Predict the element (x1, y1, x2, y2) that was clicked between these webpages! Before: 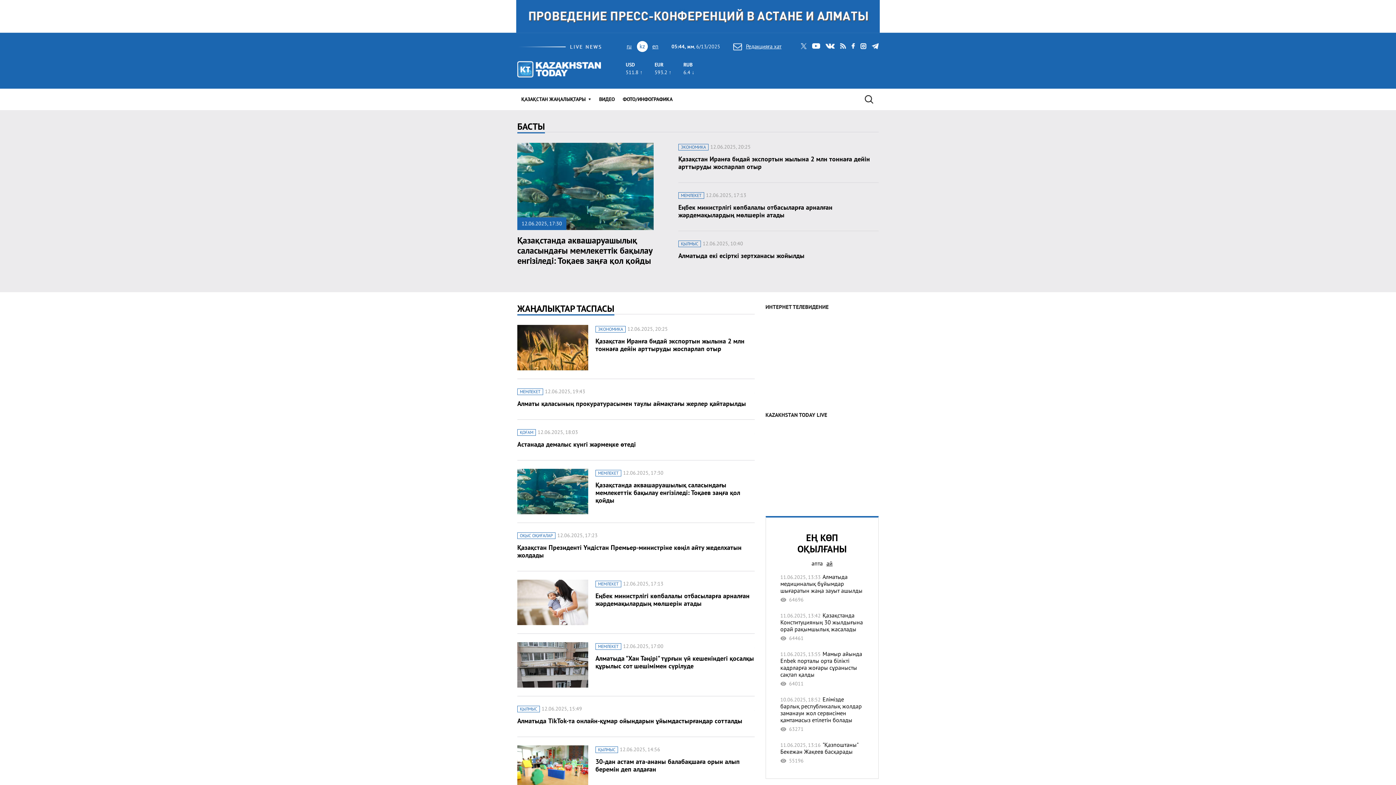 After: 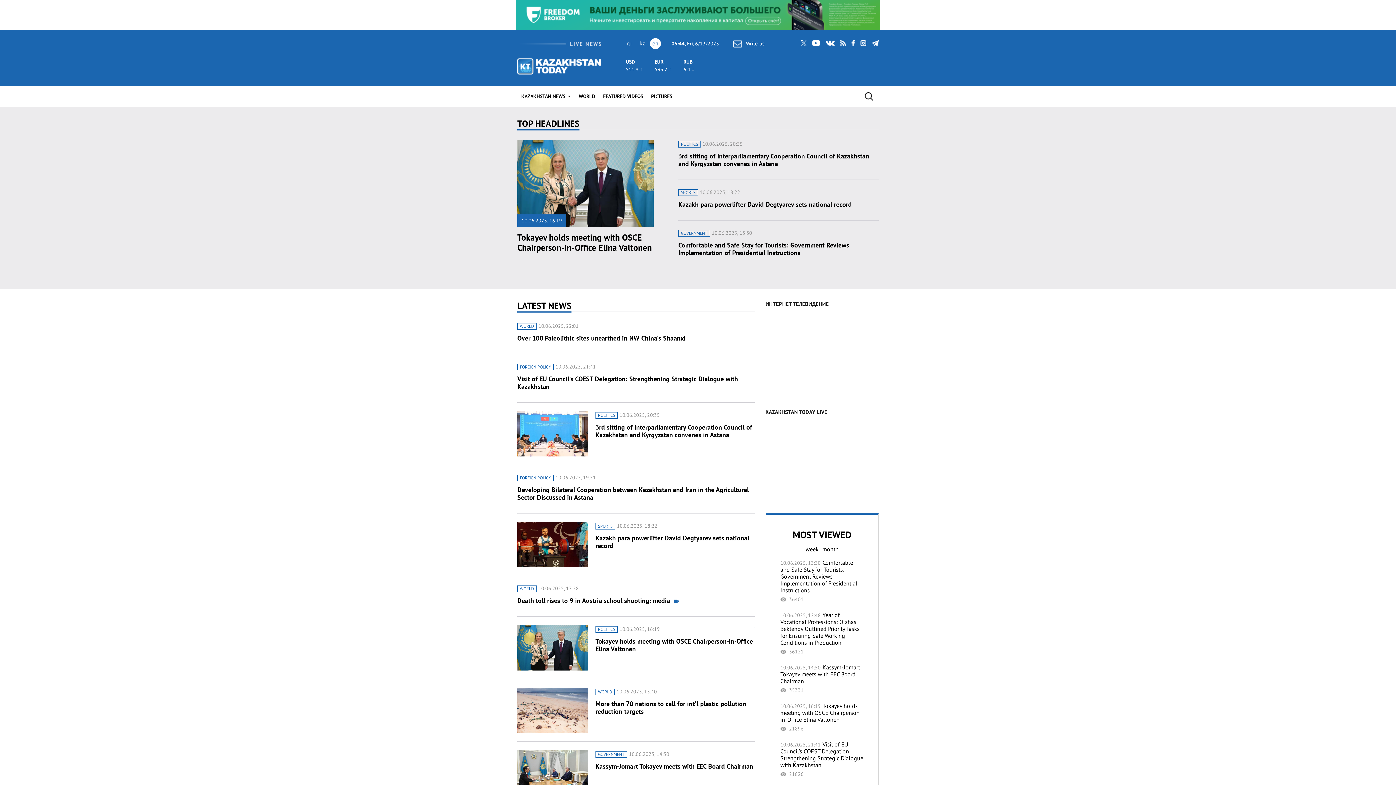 Action: label: en bbox: (652, 42, 658, 49)